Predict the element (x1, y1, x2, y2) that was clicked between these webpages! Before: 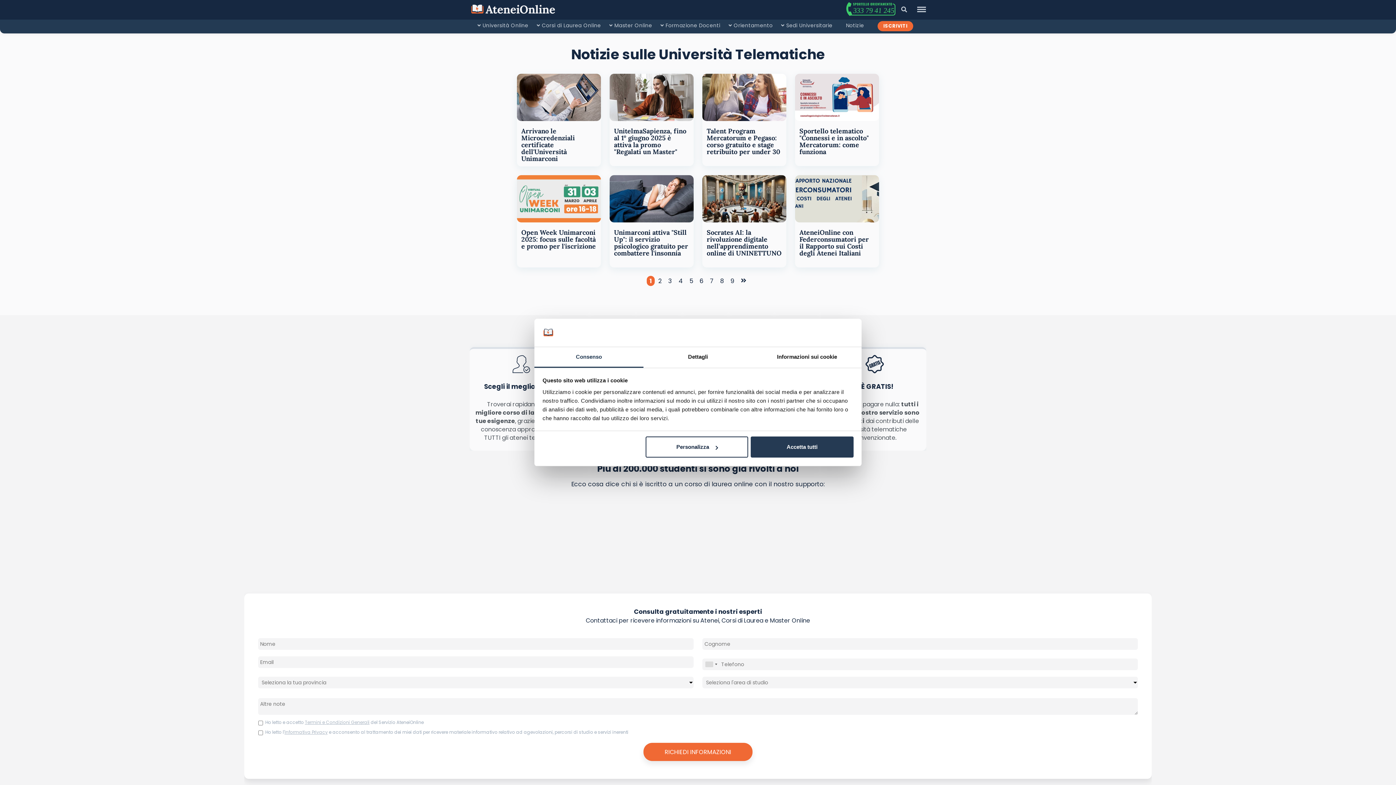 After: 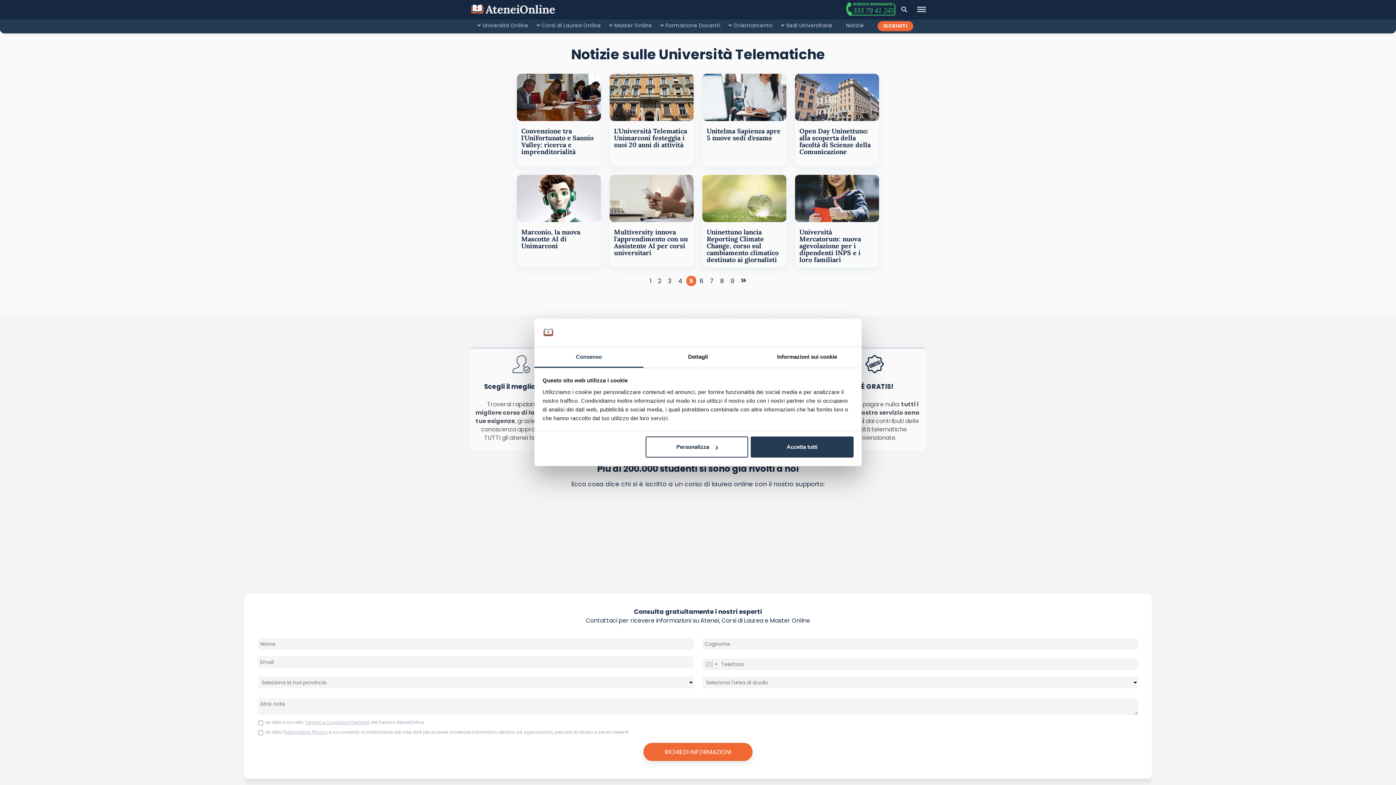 Action: bbox: (686, 275, 696, 286) label: 5